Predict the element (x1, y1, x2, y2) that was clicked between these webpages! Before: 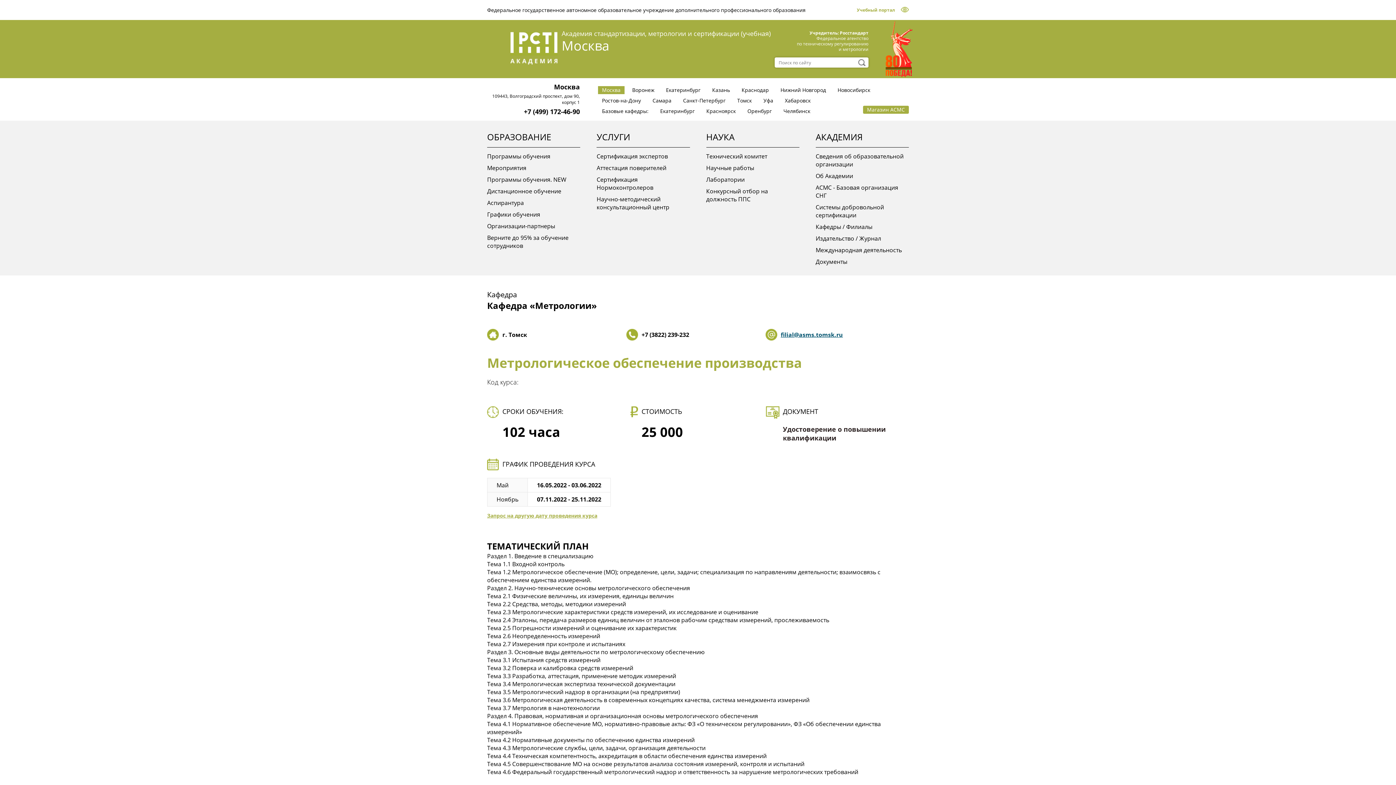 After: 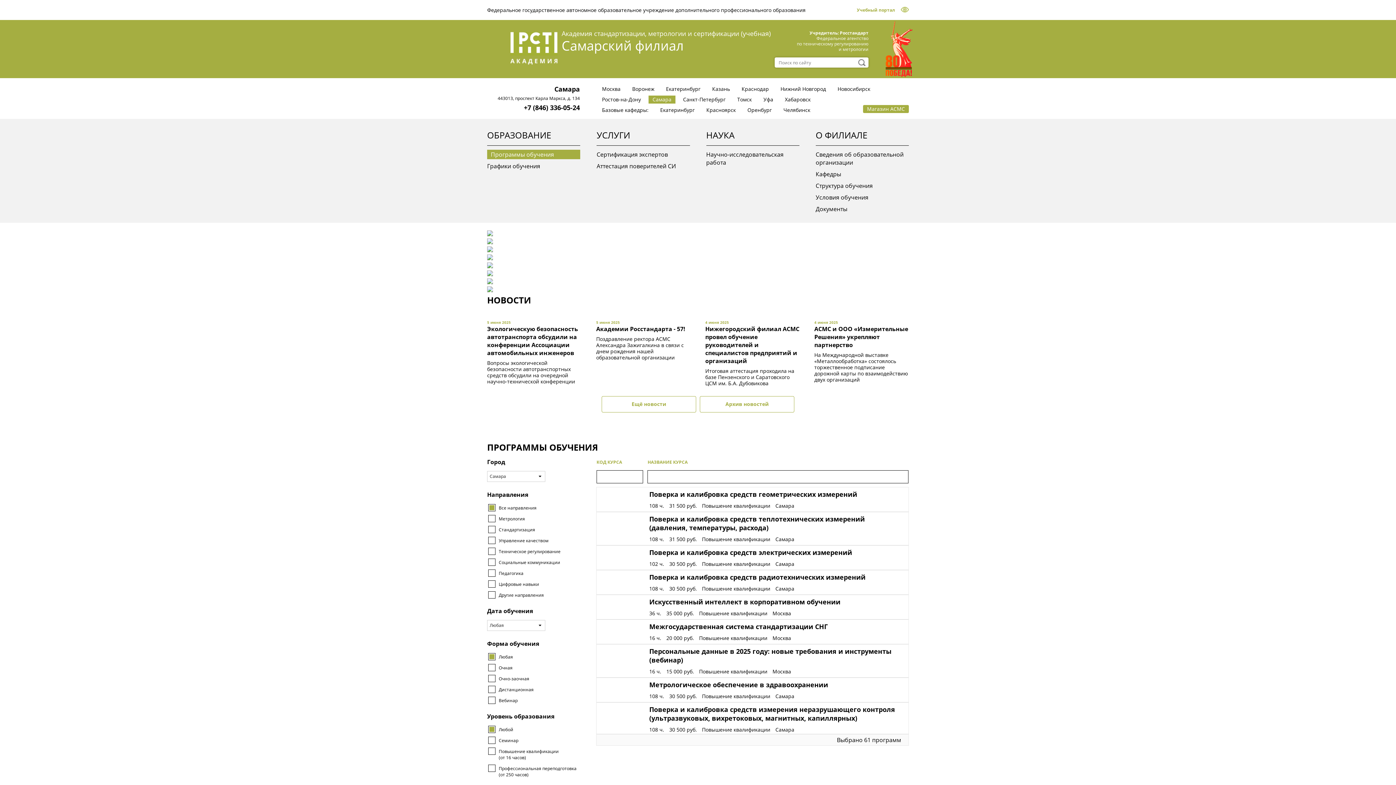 Action: label: Самара bbox: (648, 96, 675, 104)